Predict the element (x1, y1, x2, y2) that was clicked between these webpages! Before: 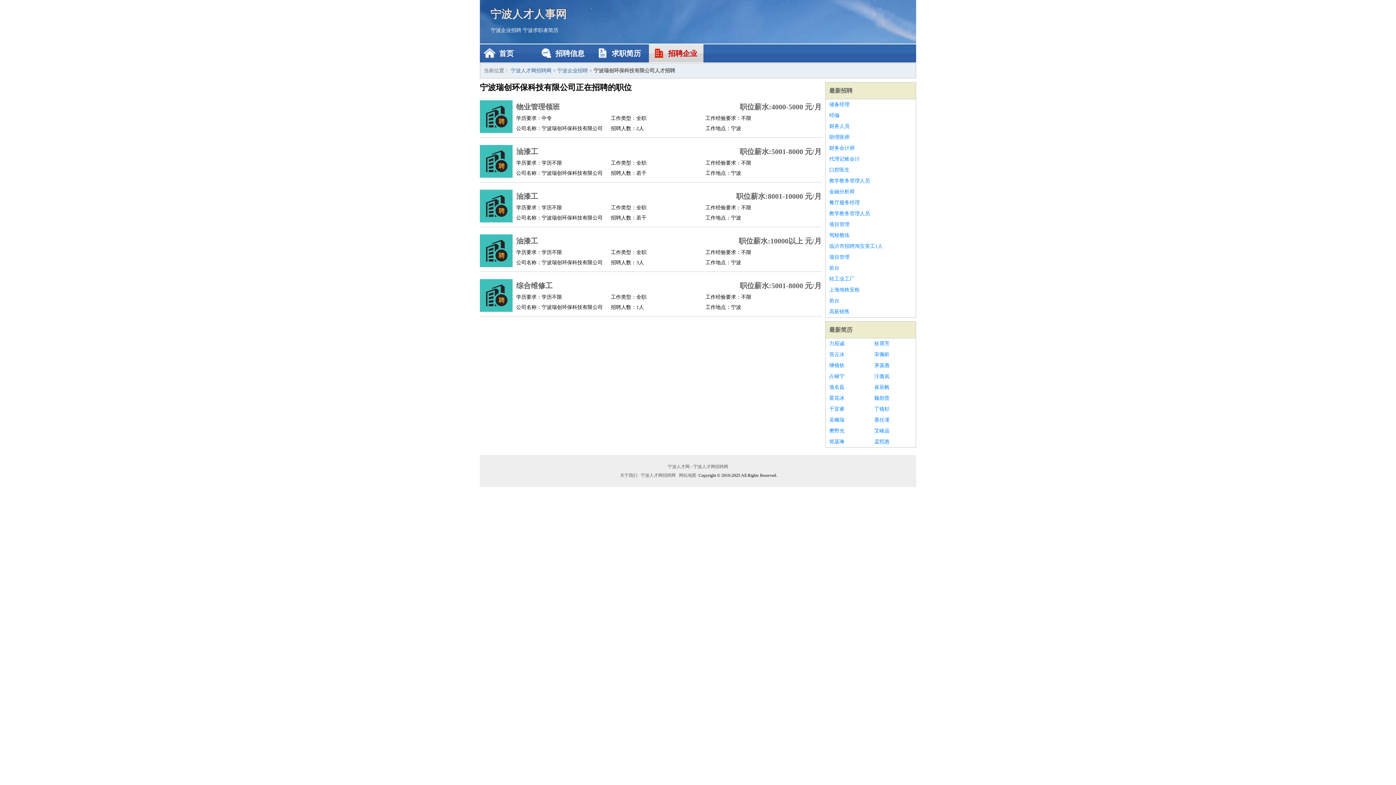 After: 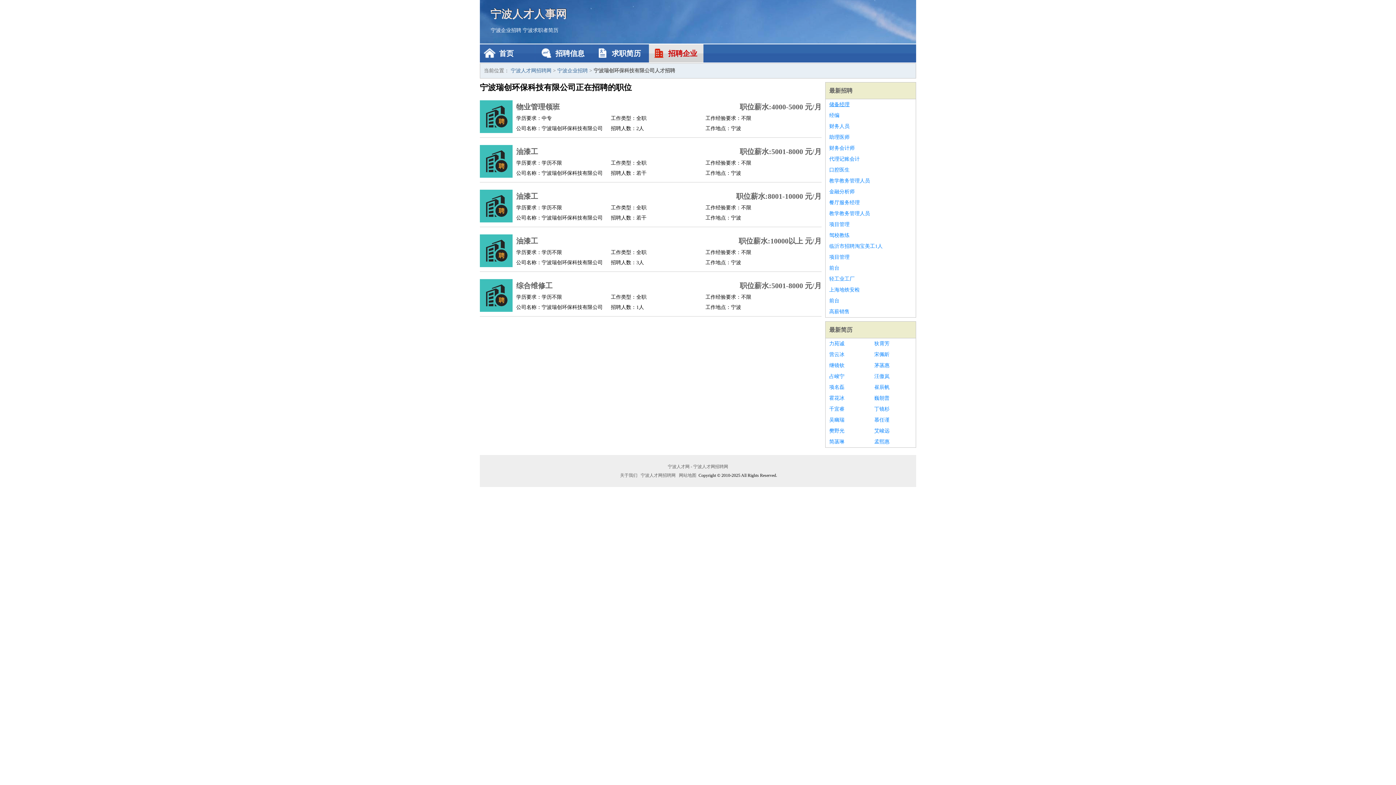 Action: bbox: (829, 99, 912, 110) label: 储备经理